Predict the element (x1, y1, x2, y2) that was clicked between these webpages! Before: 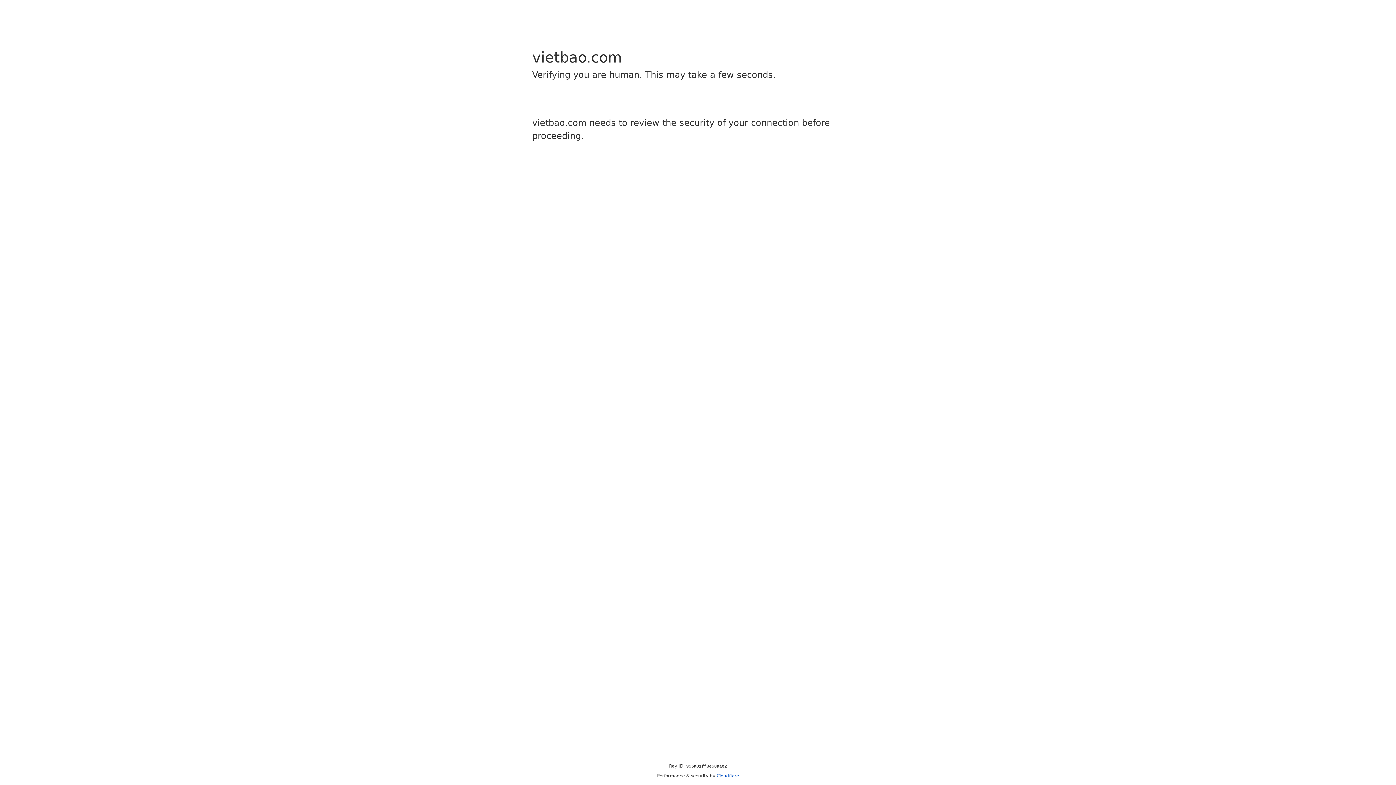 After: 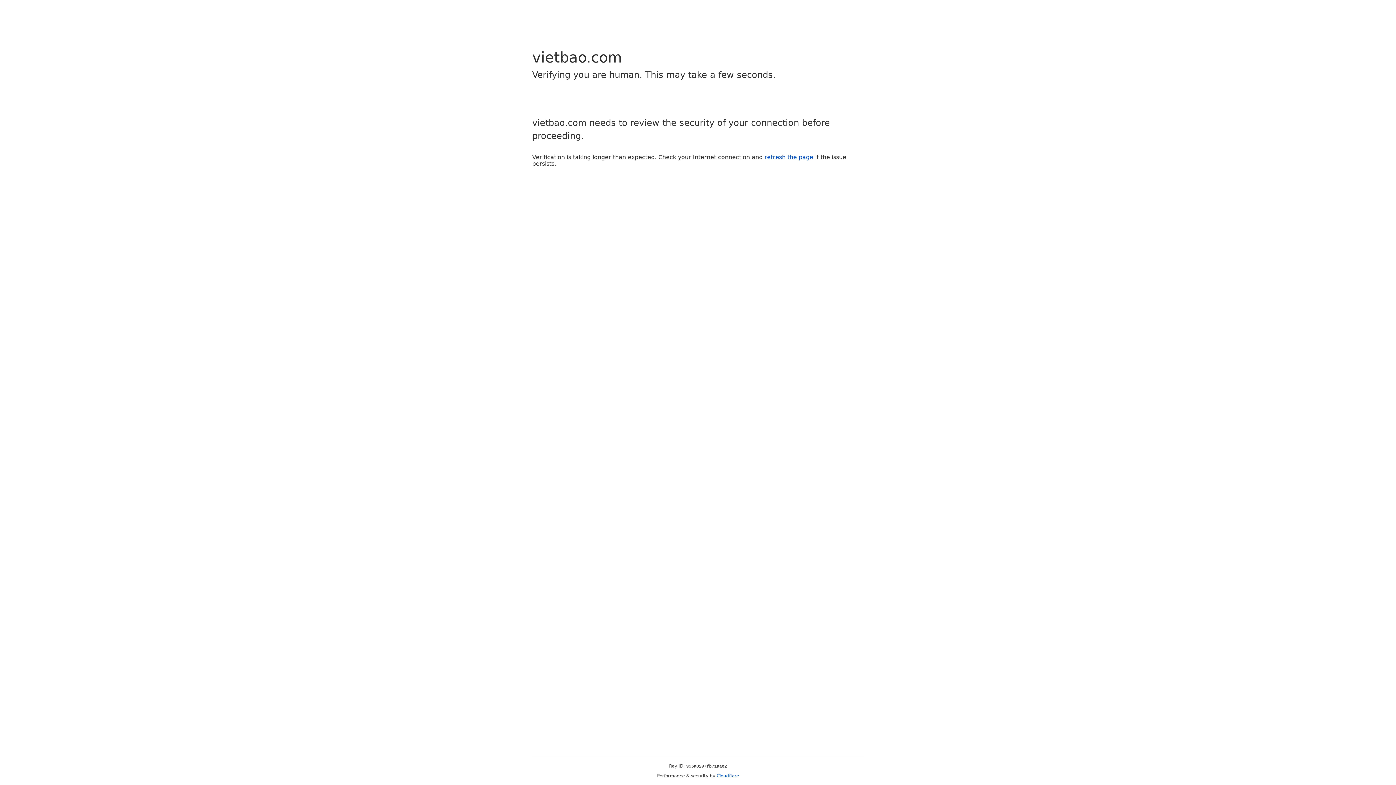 Action: bbox: (716, 773, 739, 778) label: Cloudflare